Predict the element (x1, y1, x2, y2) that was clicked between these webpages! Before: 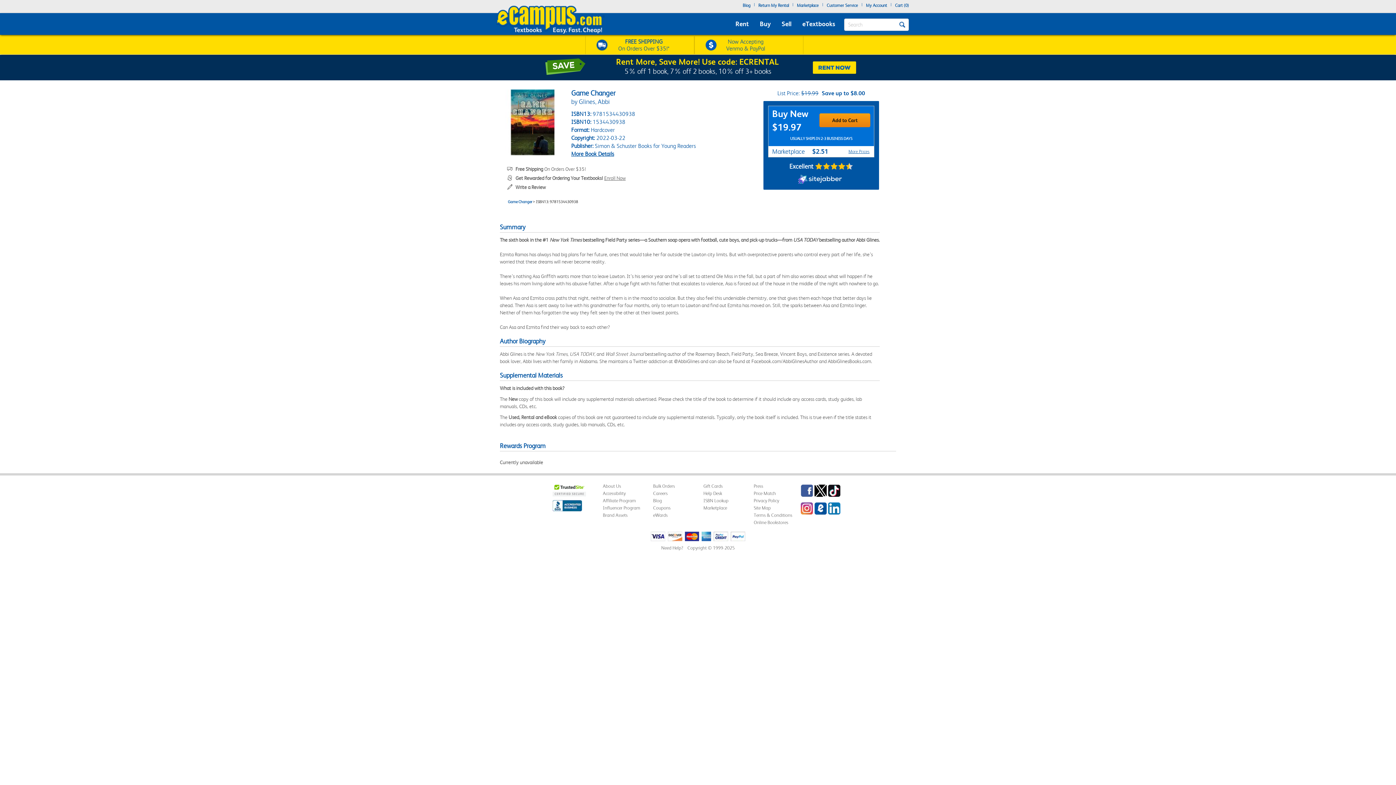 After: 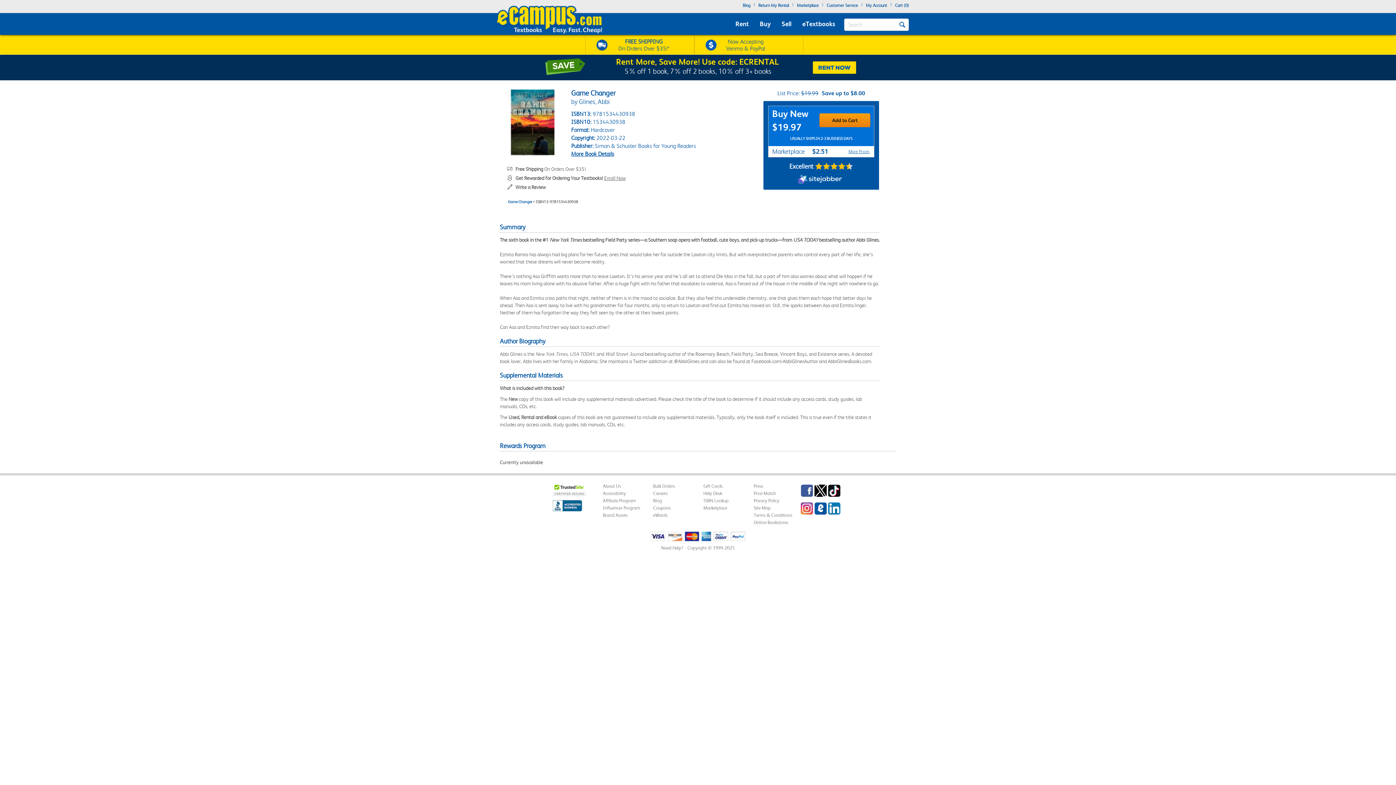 Action: bbox: (815, 162, 853, 170) label: 4.3 star rating (opens in a new window)